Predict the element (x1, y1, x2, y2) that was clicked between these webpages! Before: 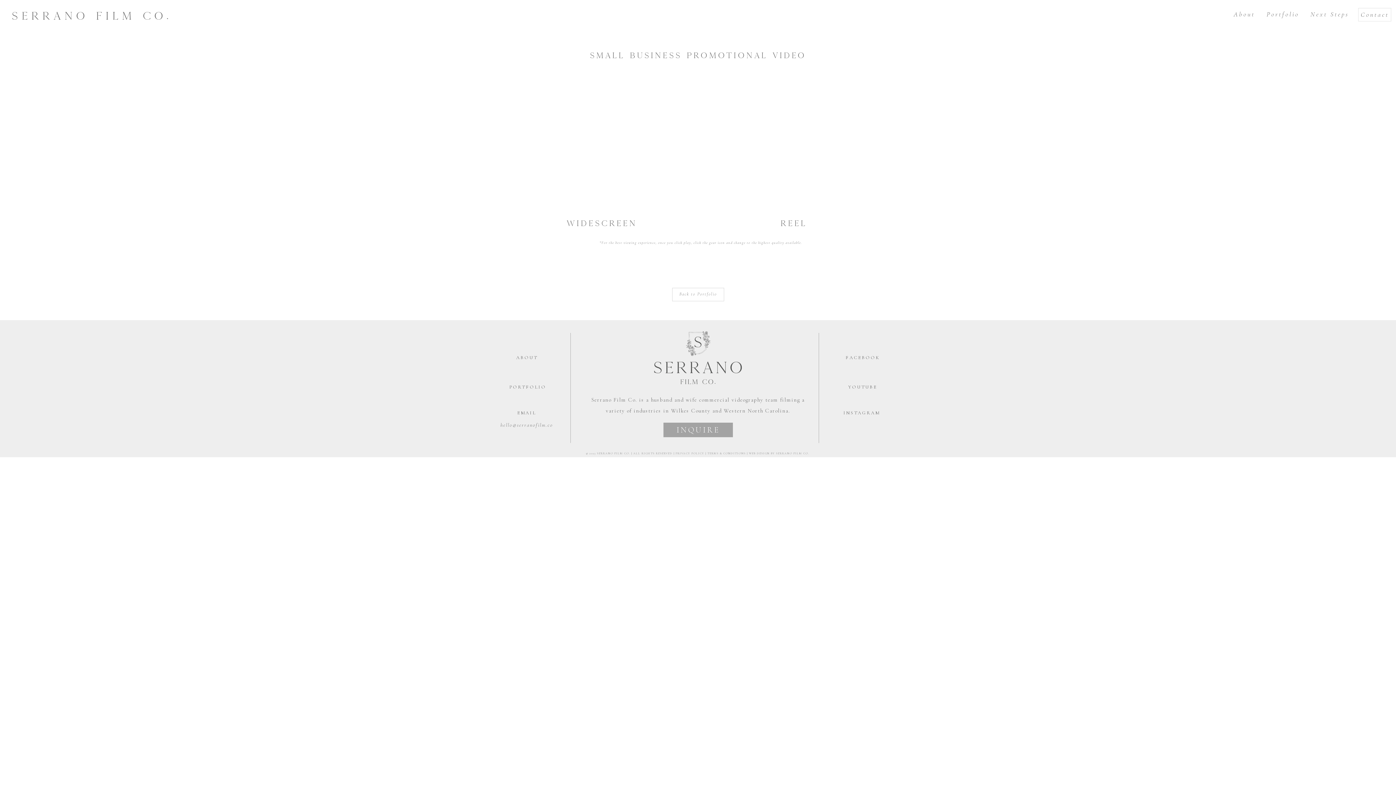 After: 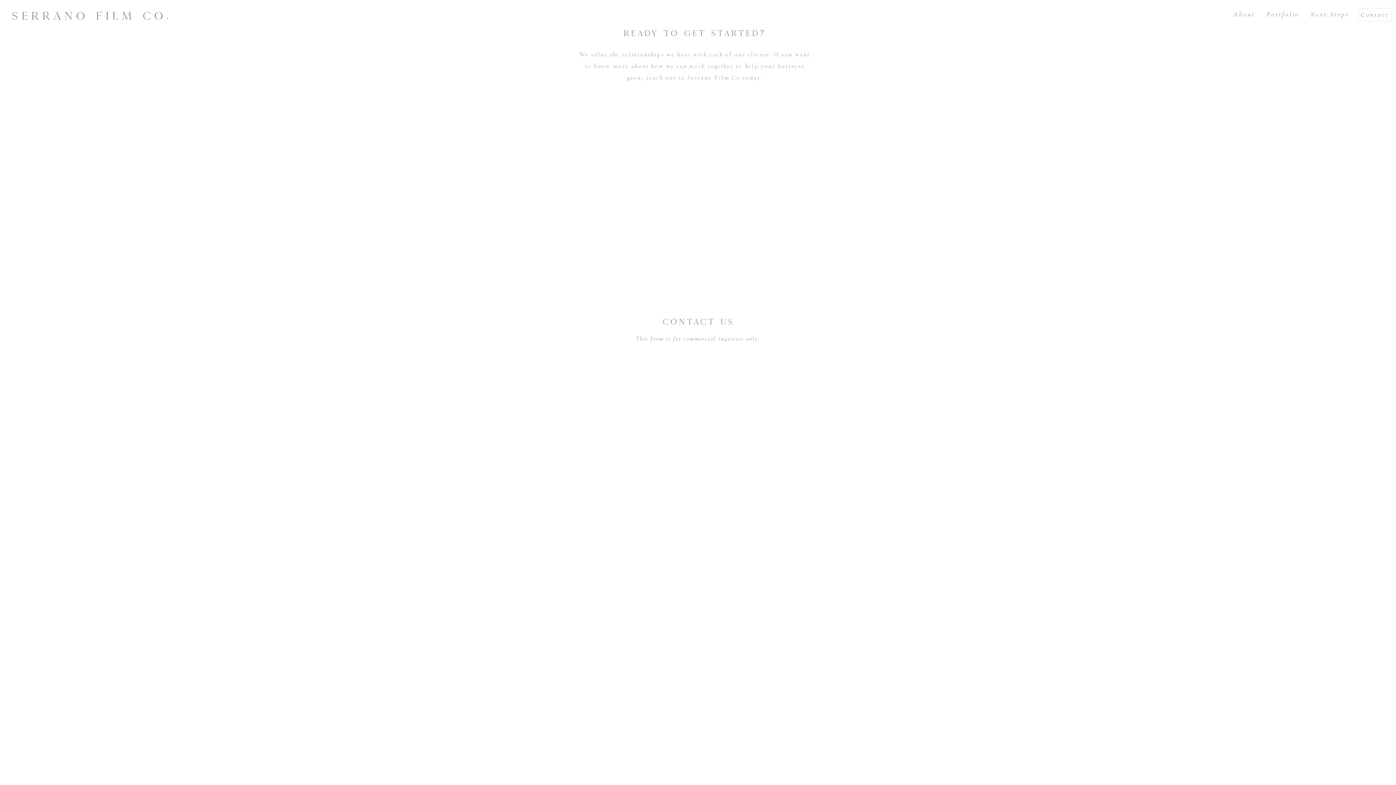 Action: label: INQUIRE bbox: (675, 425, 721, 438)